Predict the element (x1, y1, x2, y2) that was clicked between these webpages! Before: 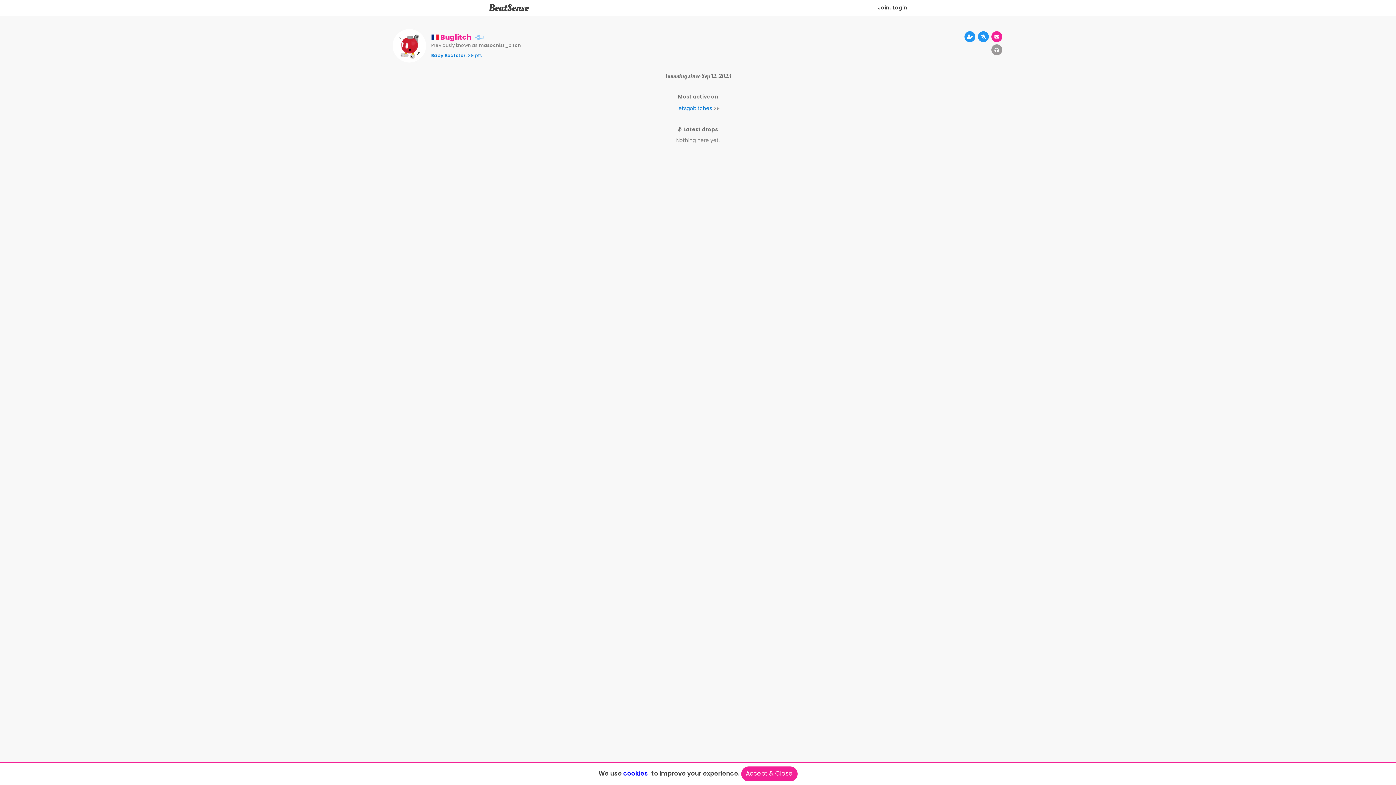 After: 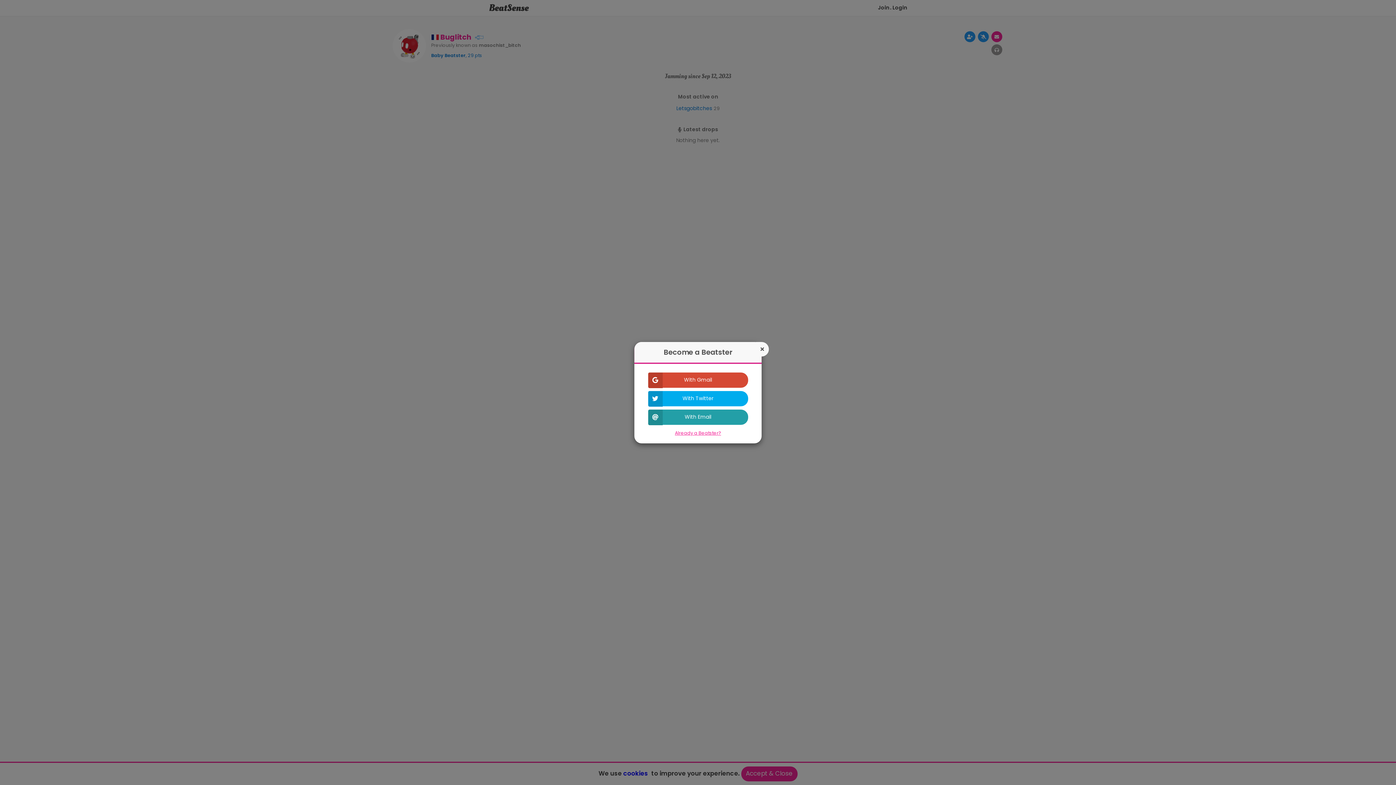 Action: label: Join bbox: (878, 3, 889, 11)